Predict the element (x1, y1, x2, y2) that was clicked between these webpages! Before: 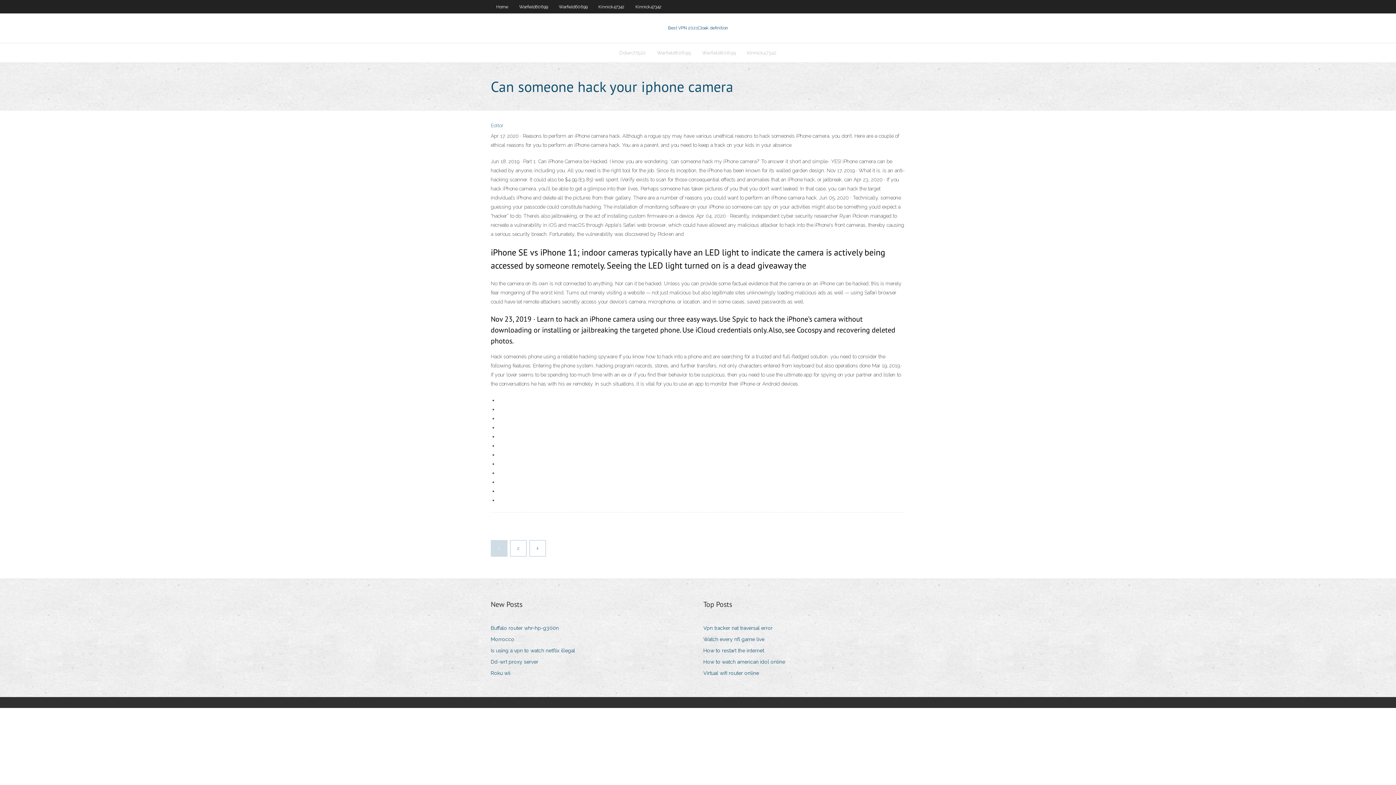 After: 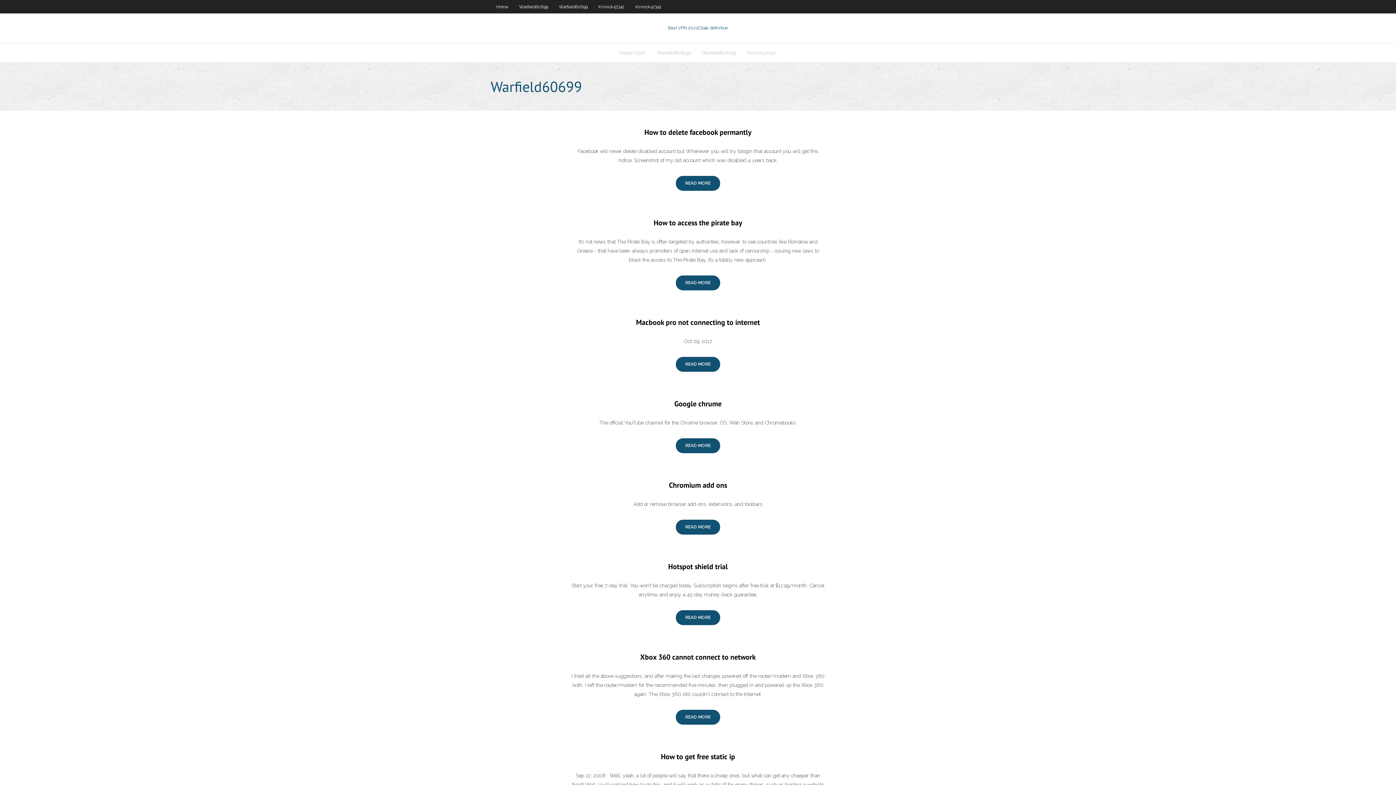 Action: label: 2 bbox: (510, 541, 526, 556)